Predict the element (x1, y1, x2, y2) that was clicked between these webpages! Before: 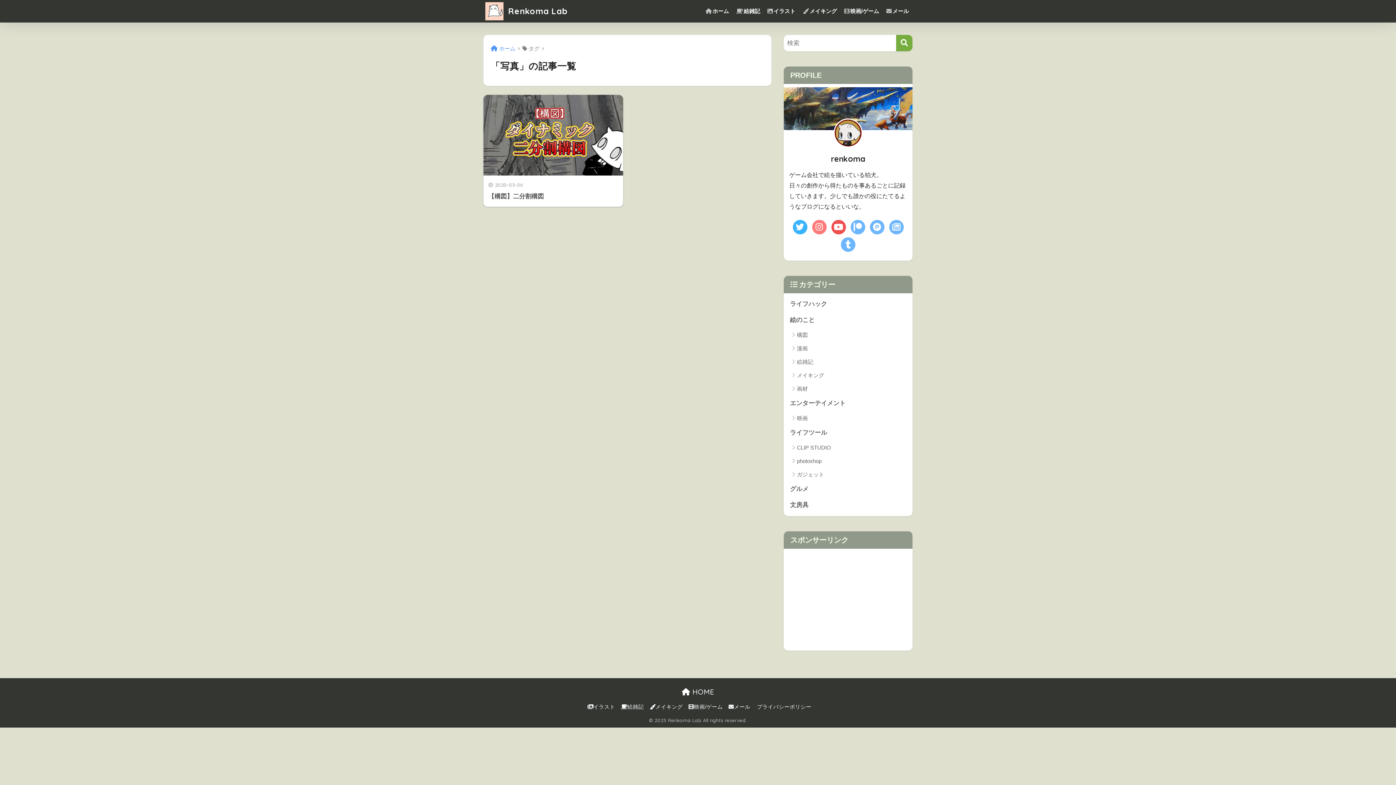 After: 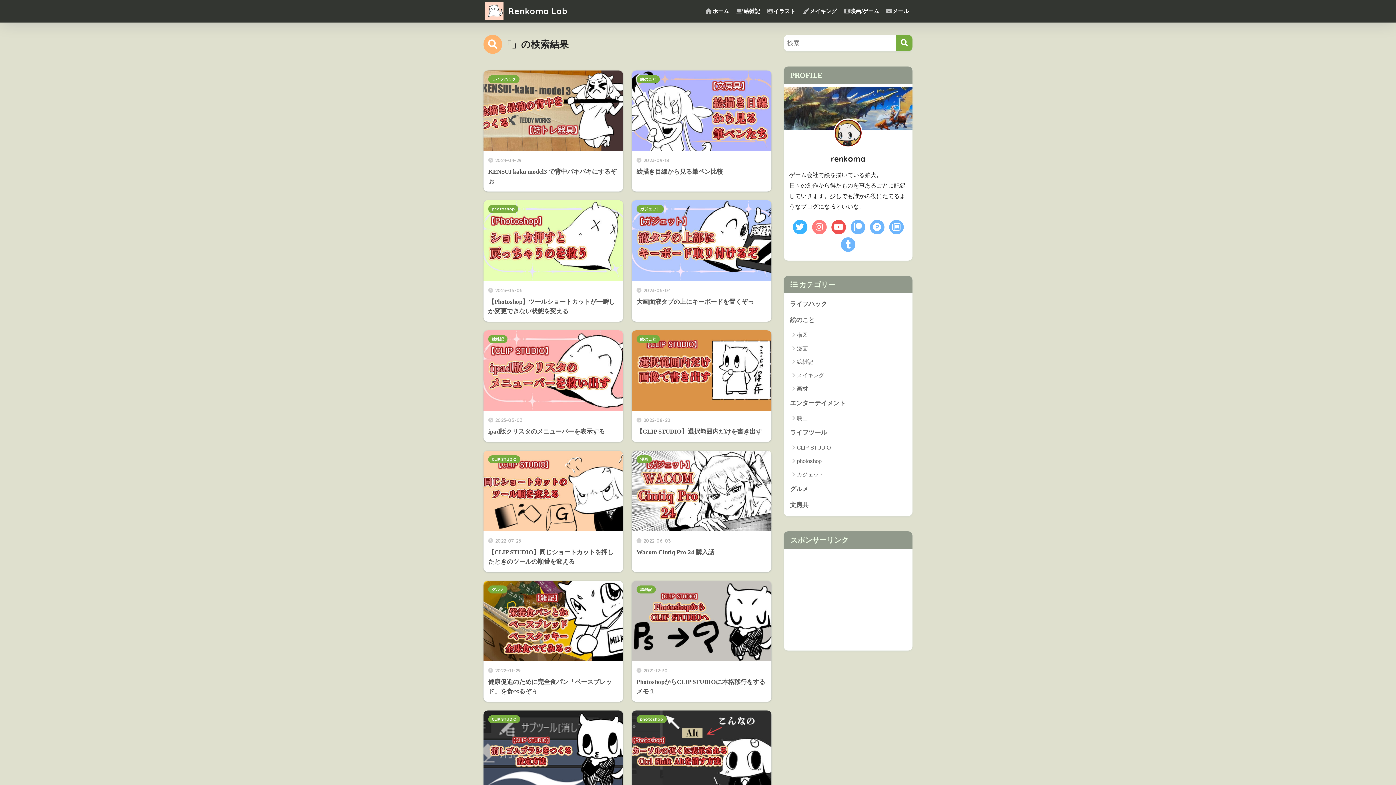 Action: bbox: (896, 34, 912, 51) label: 検索